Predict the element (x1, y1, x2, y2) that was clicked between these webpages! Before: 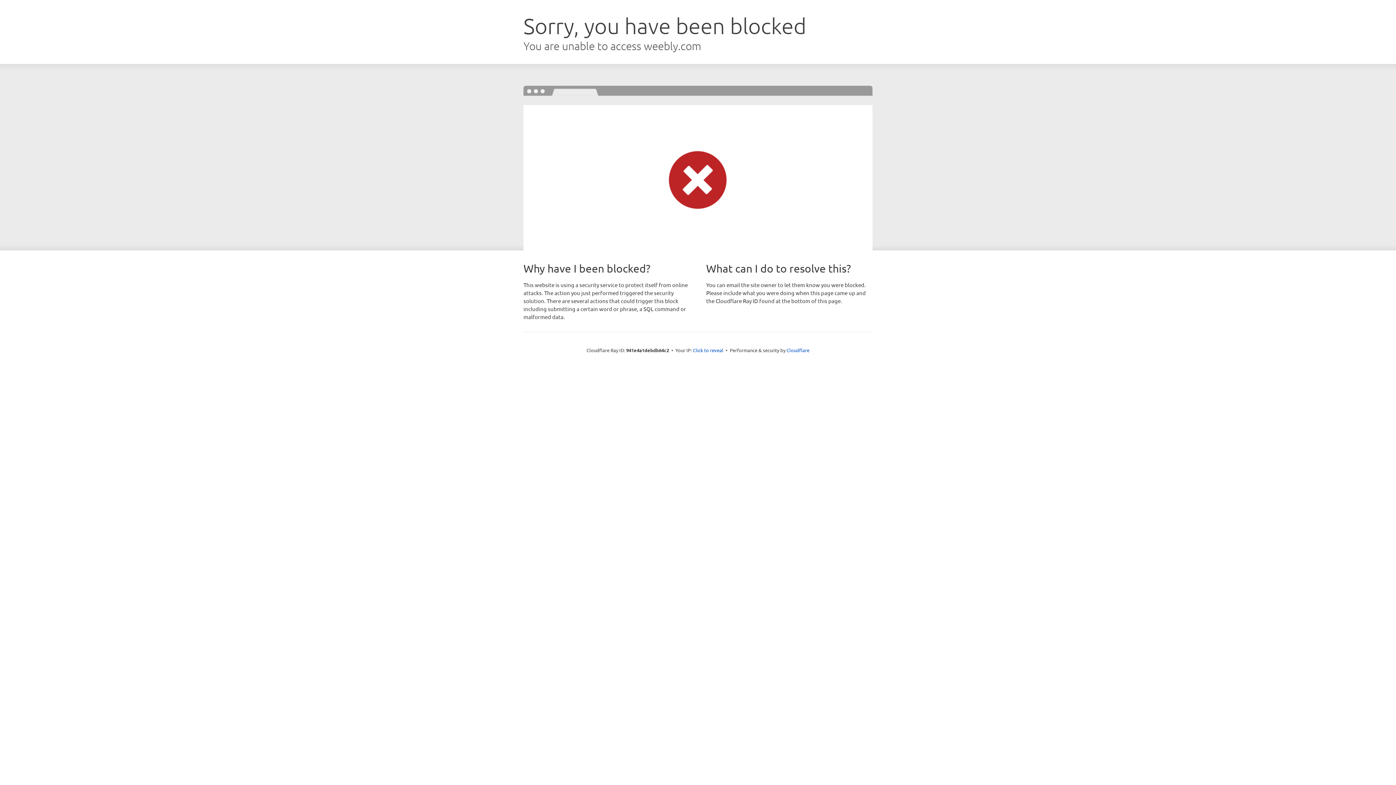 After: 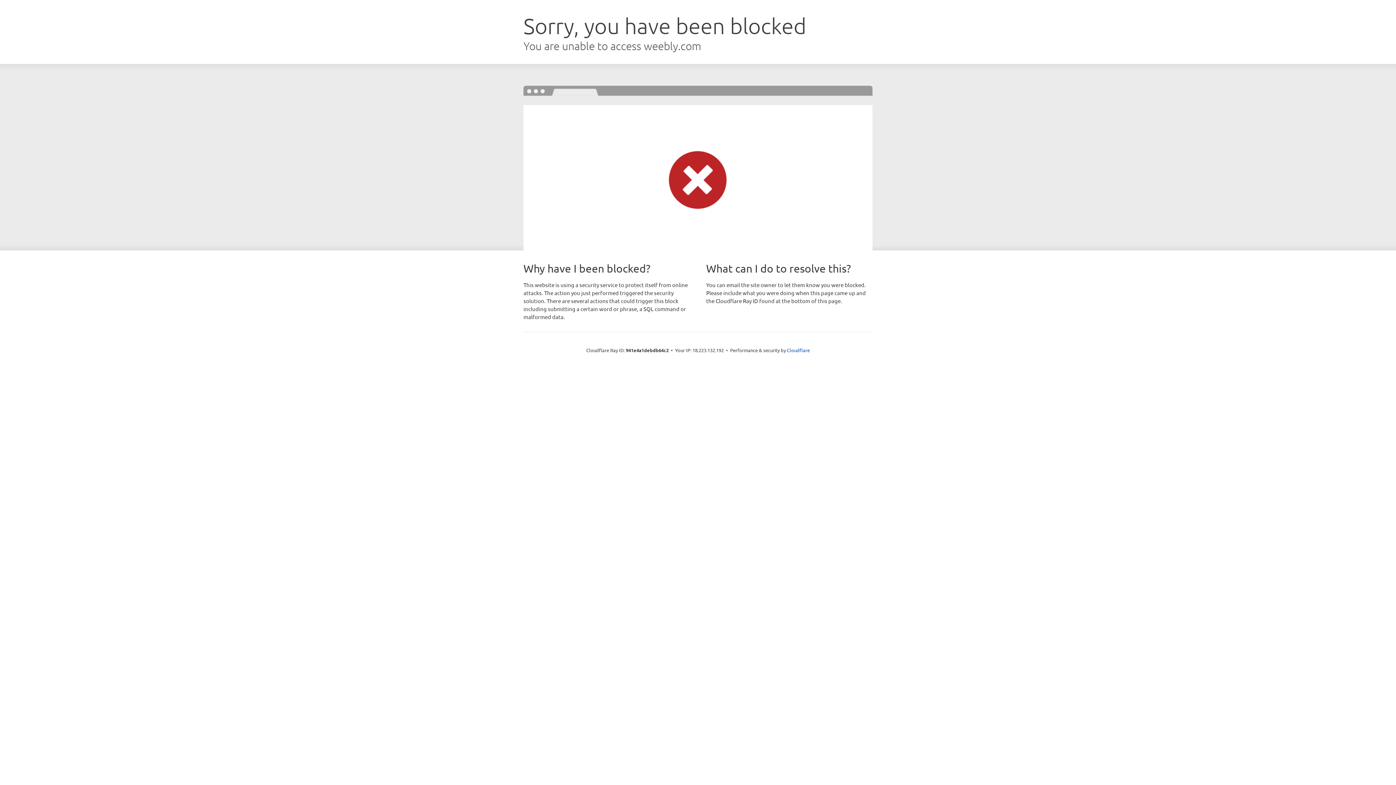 Action: bbox: (693, 346, 723, 353) label: Click to reveal